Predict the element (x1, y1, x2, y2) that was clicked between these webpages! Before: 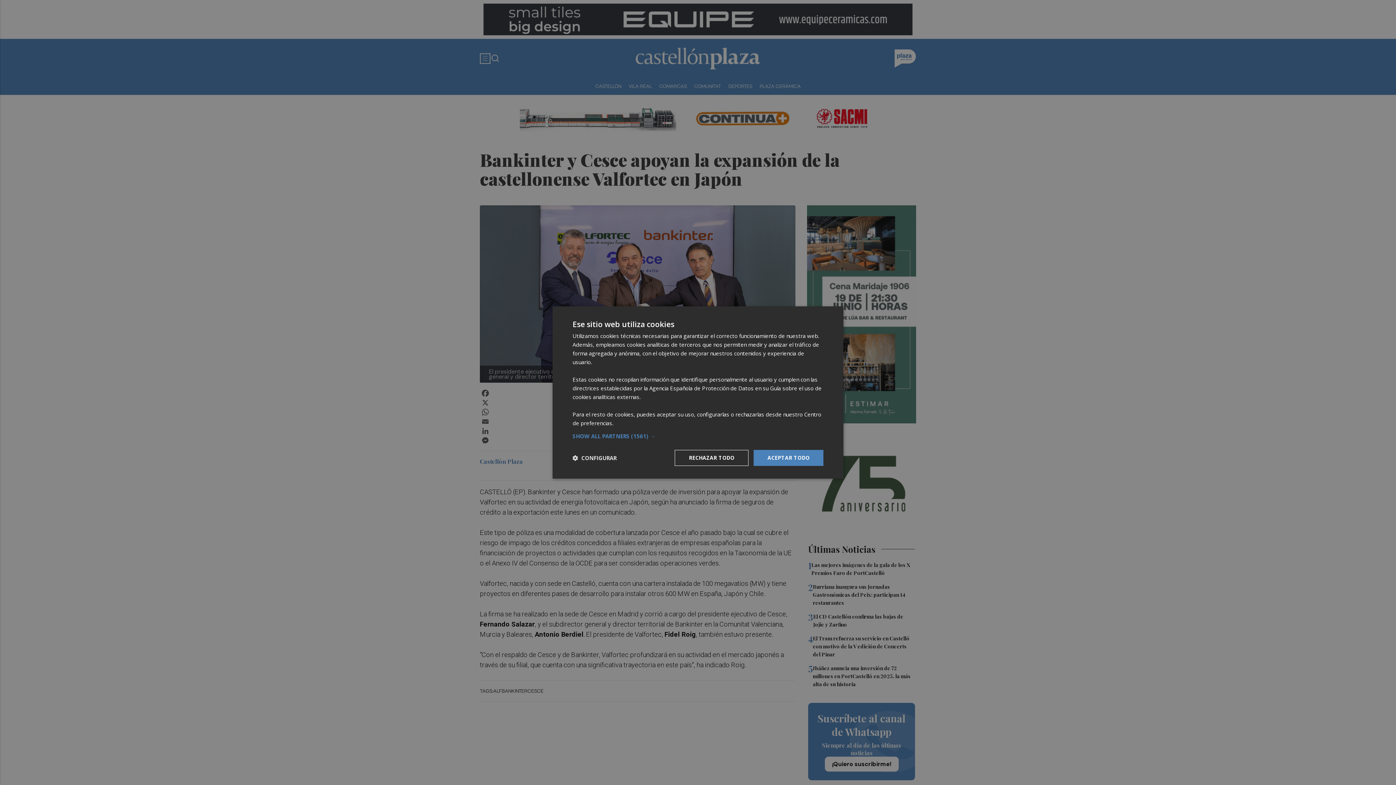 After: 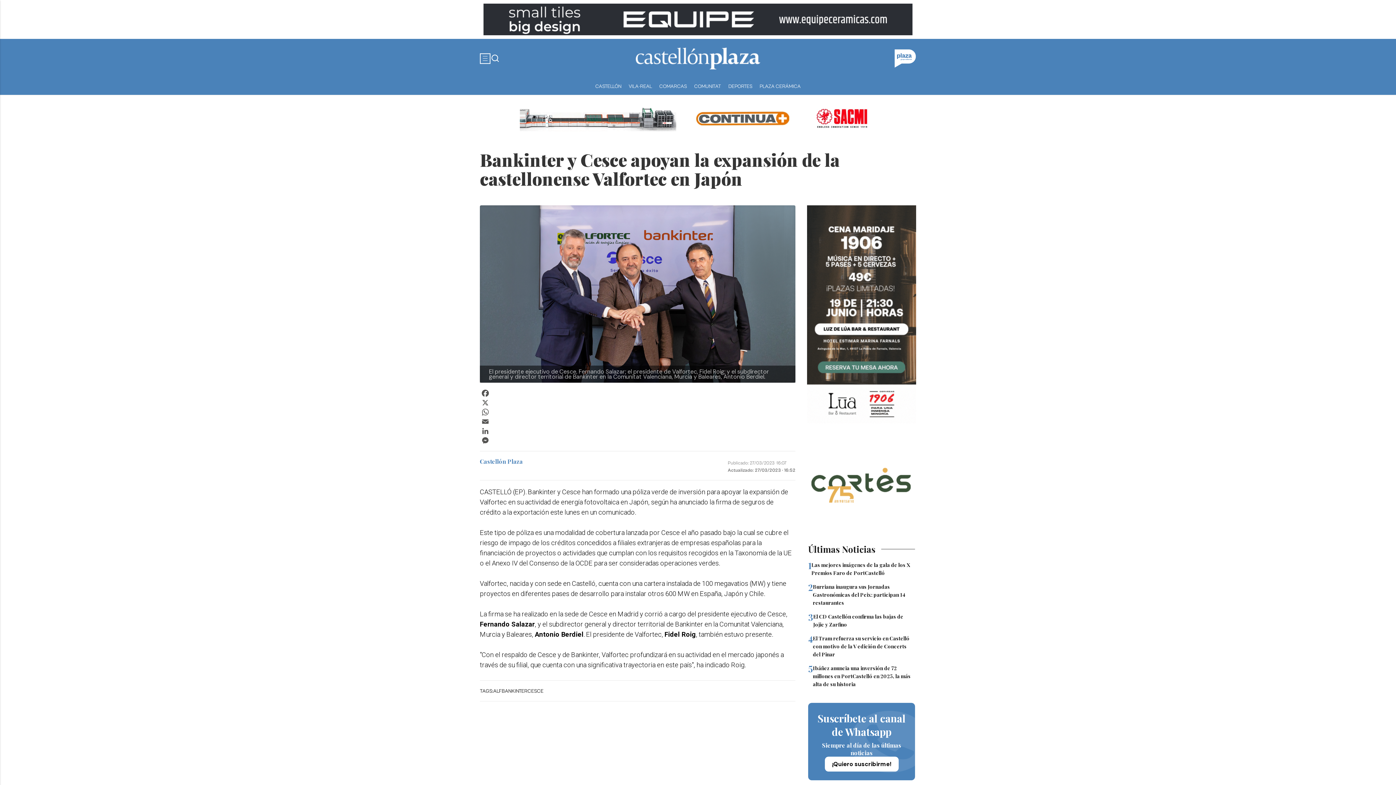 Action: bbox: (674, 450, 748, 466) label: RECHAZAR TODO